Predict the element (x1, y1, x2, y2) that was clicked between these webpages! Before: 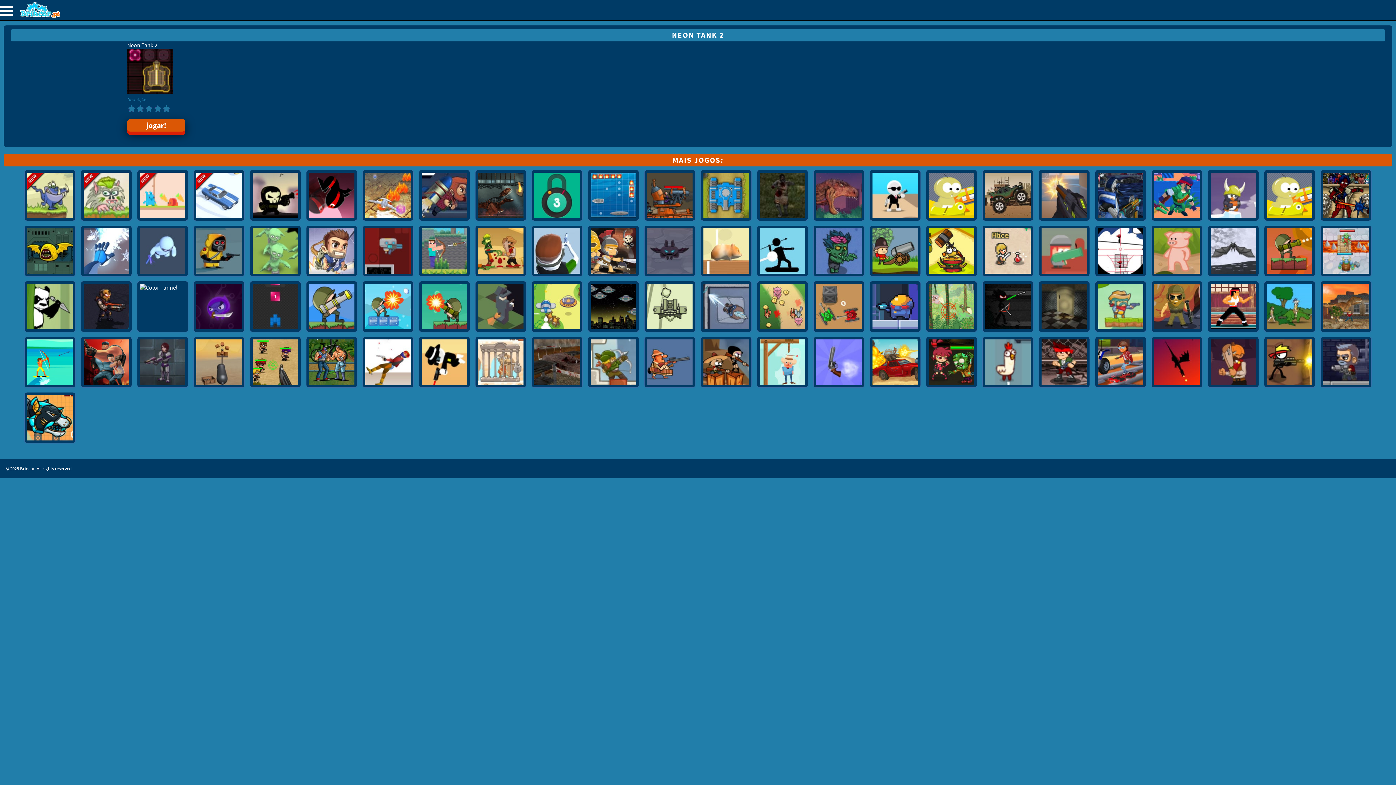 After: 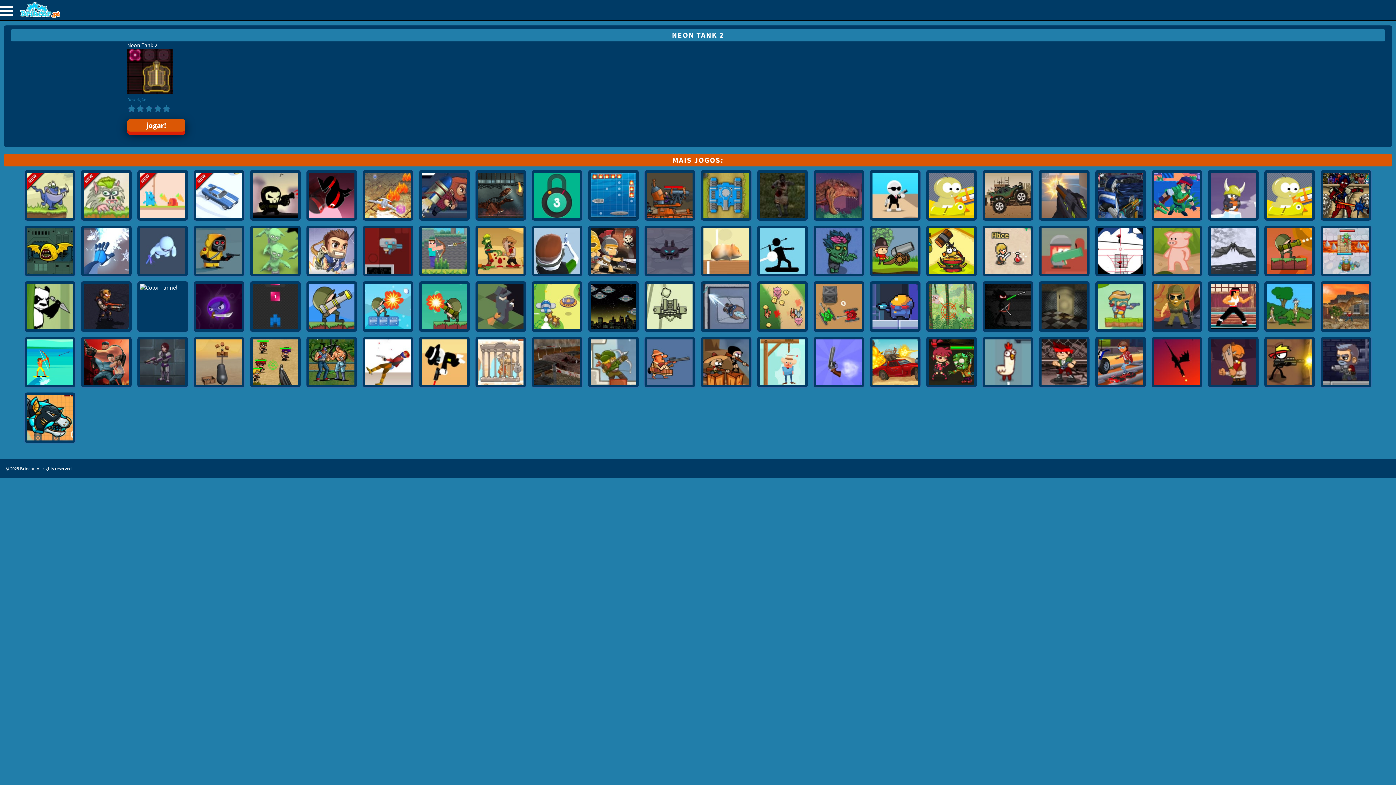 Action: bbox: (127, 88, 172, 95)